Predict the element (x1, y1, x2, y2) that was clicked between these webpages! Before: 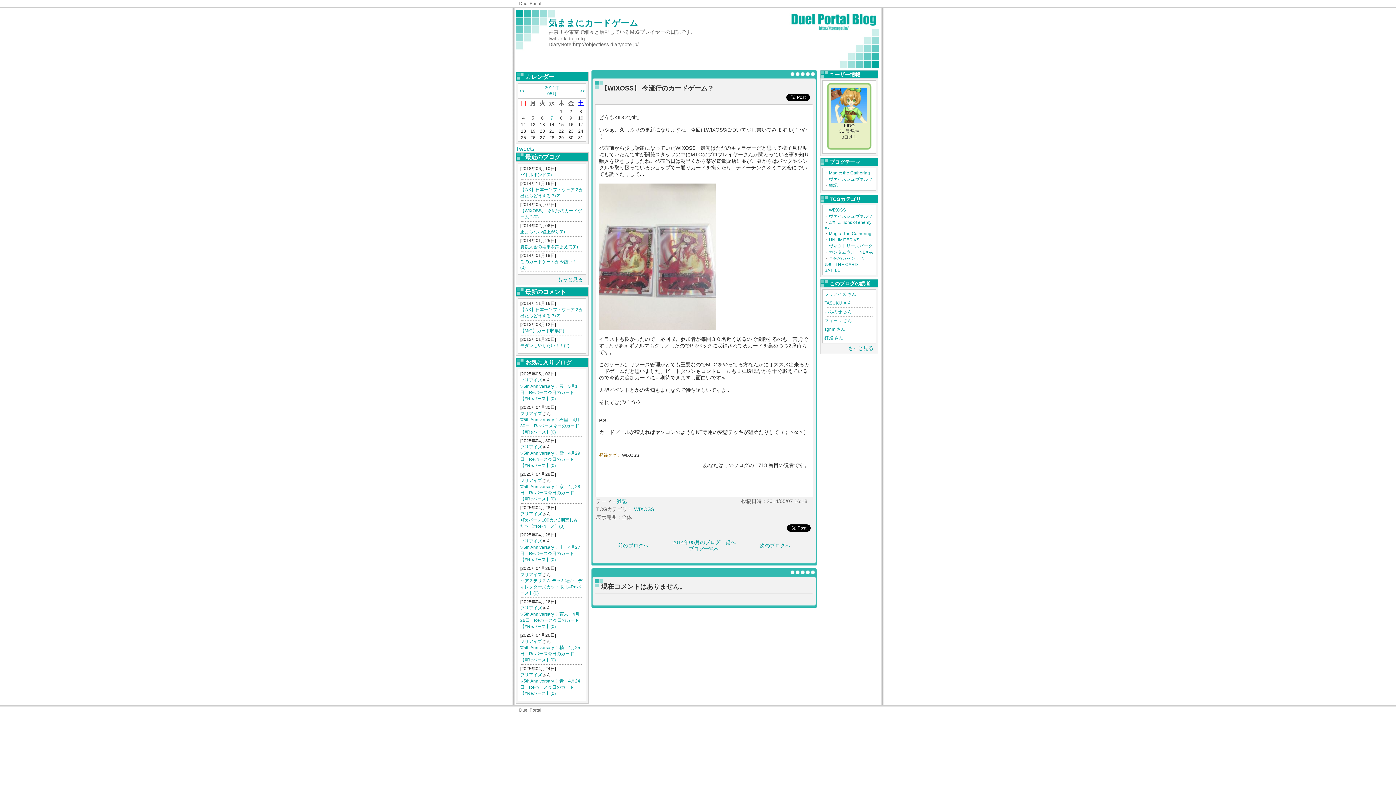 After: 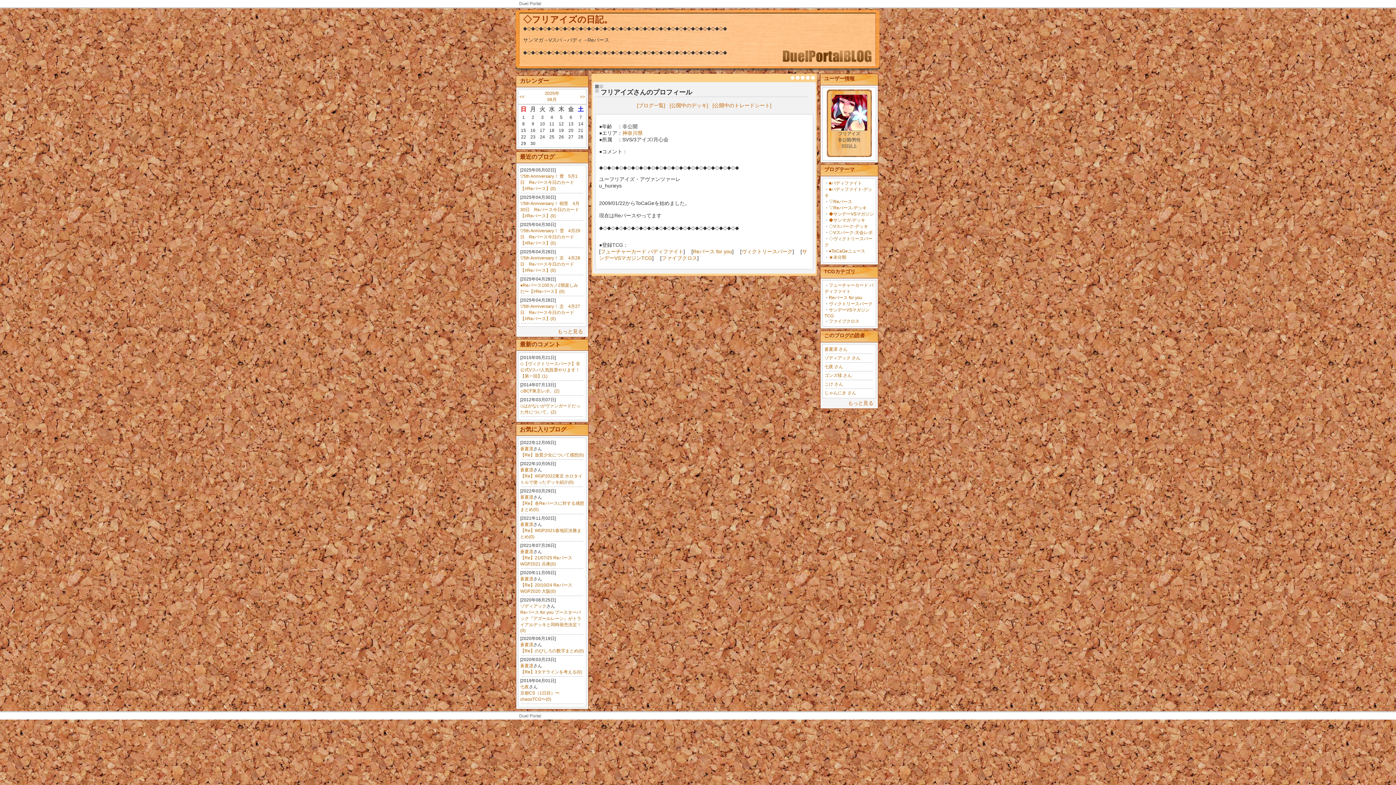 Action: bbox: (520, 639, 542, 644) label: フリアイズ